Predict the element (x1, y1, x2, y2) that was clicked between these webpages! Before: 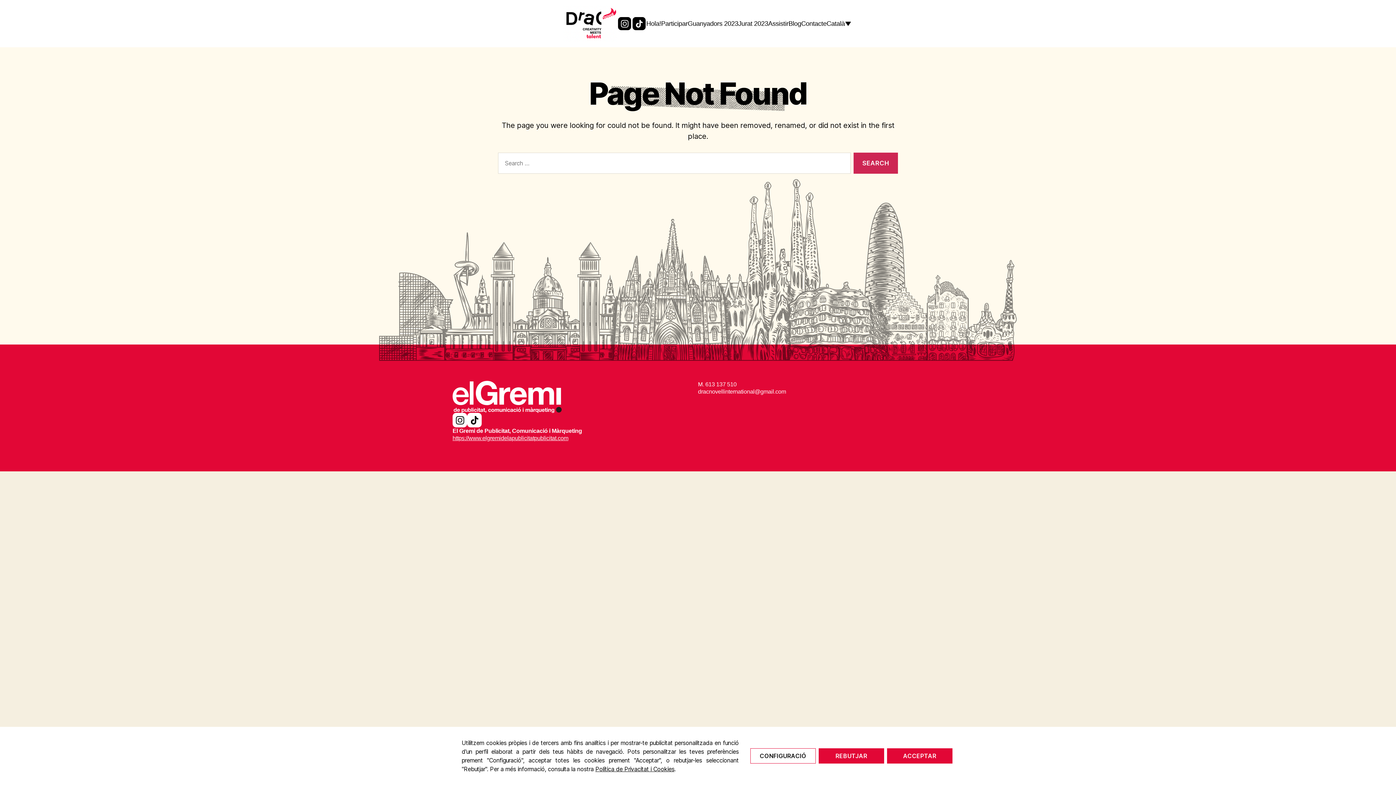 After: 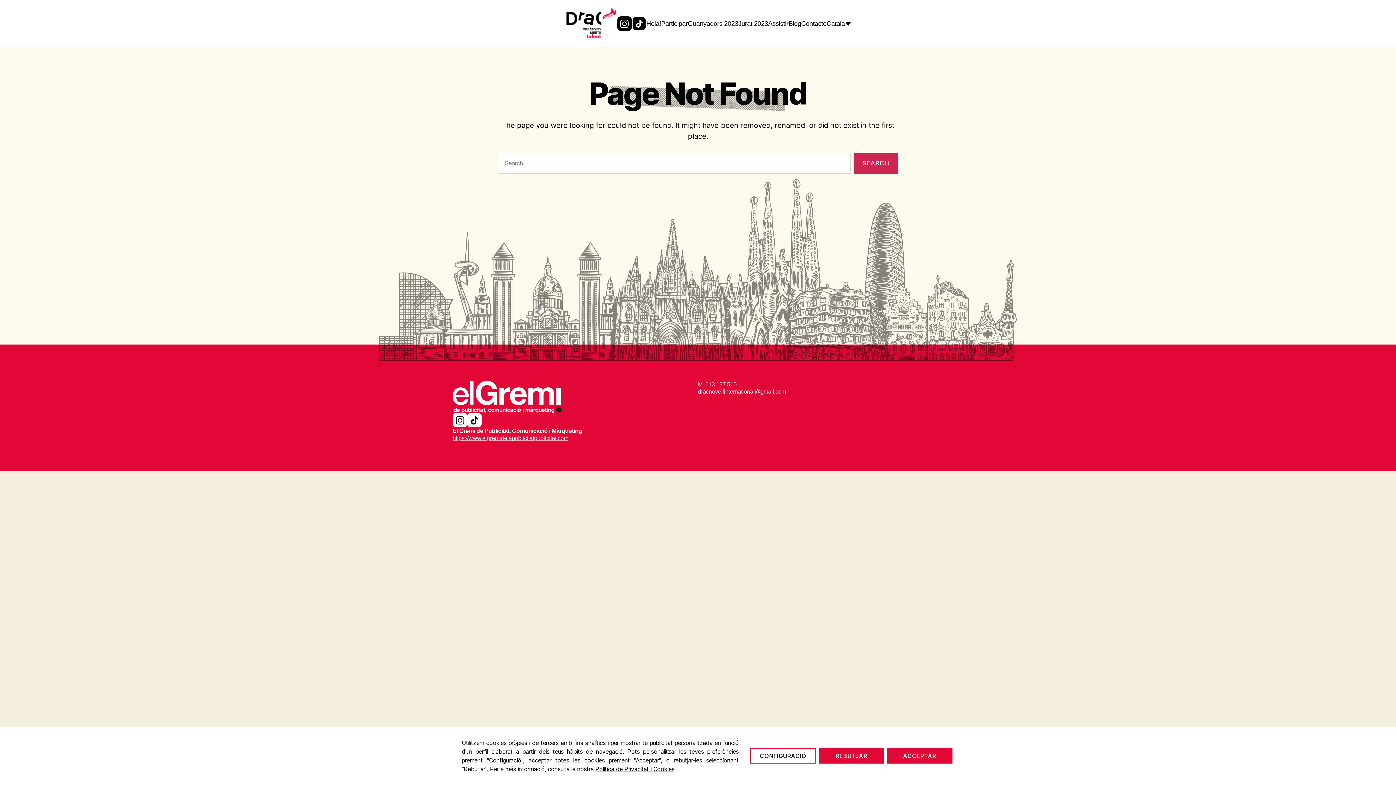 Action: bbox: (618, 17, 631, 30)